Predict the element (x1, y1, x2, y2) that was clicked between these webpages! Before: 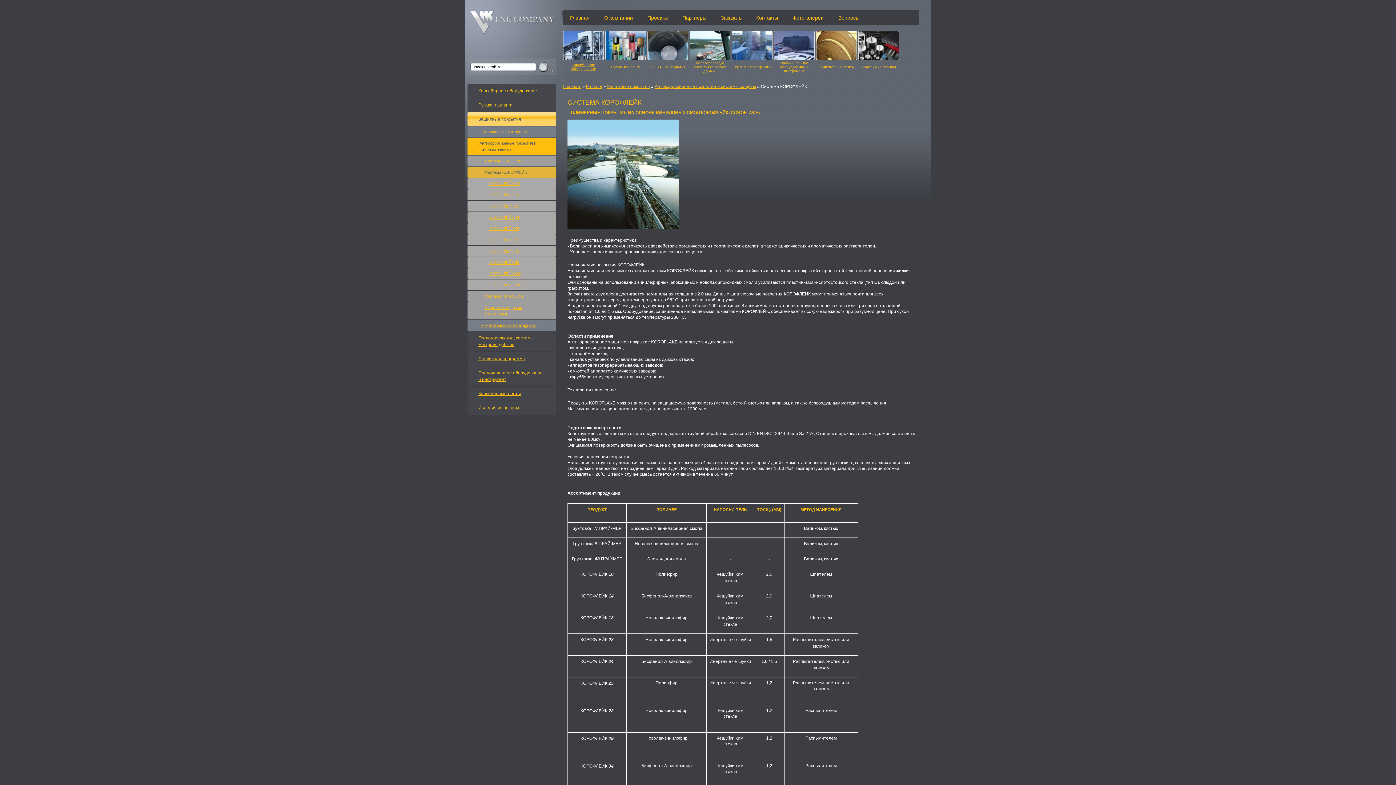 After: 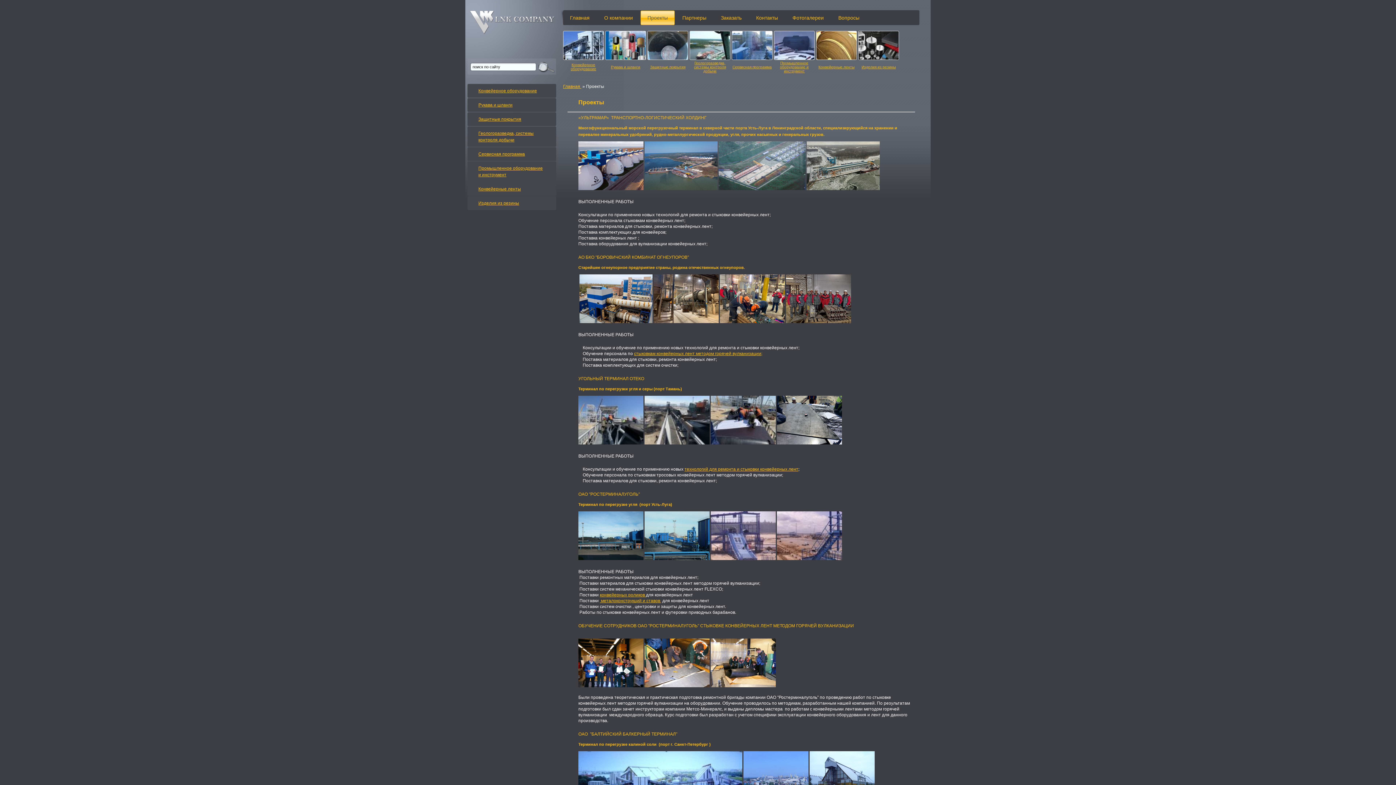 Action: label: Проекты bbox: (640, 10, 674, 25)